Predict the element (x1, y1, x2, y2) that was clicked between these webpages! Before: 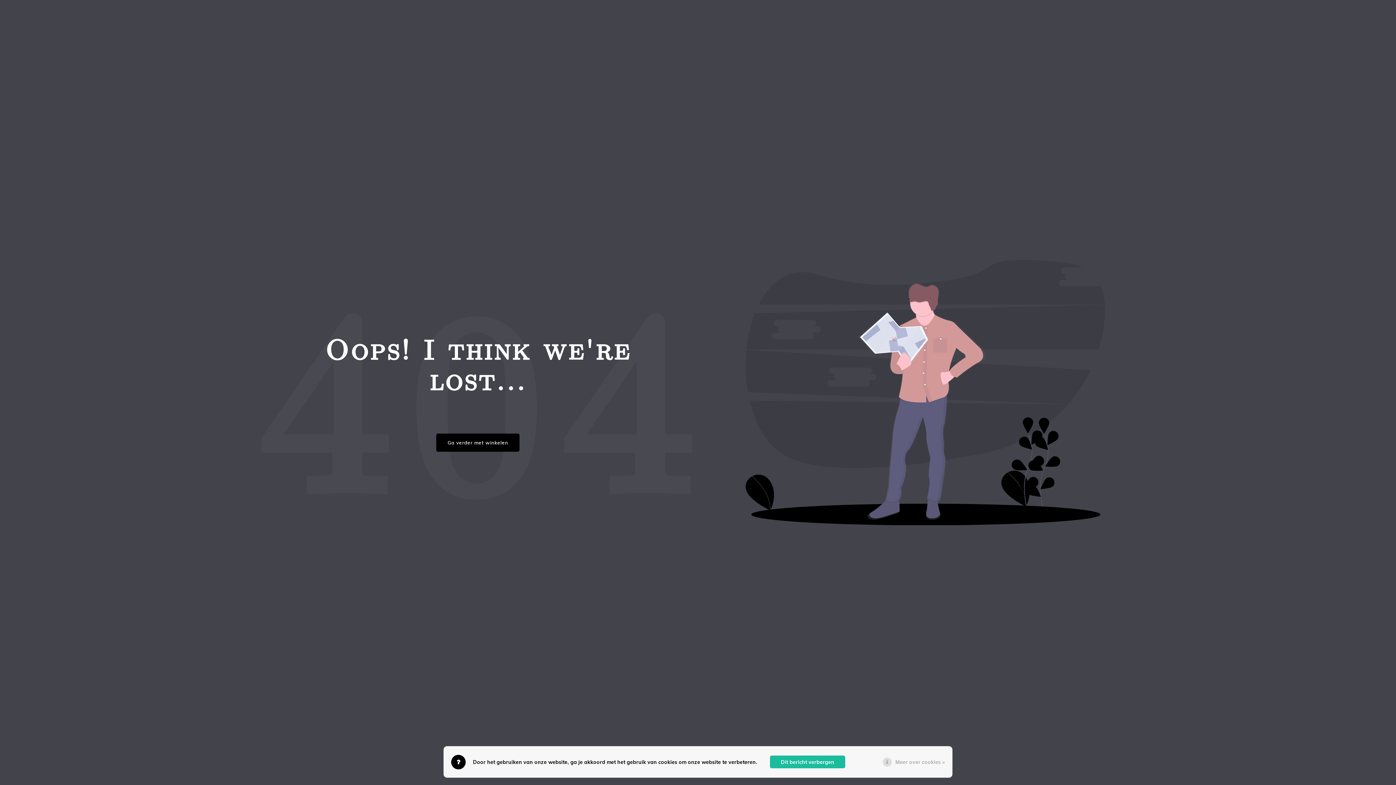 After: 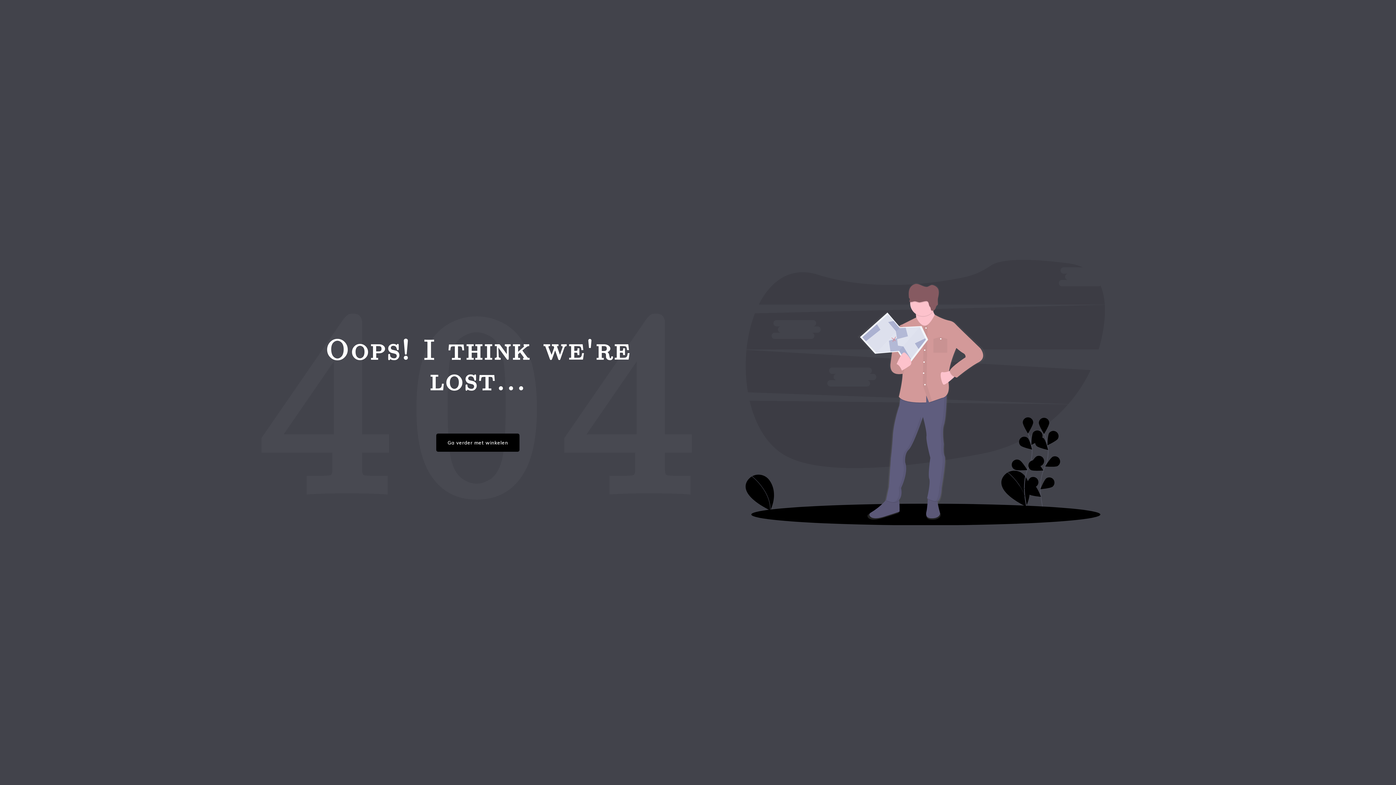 Action: bbox: (770, 756, 845, 768) label: Dit bericht verbergen